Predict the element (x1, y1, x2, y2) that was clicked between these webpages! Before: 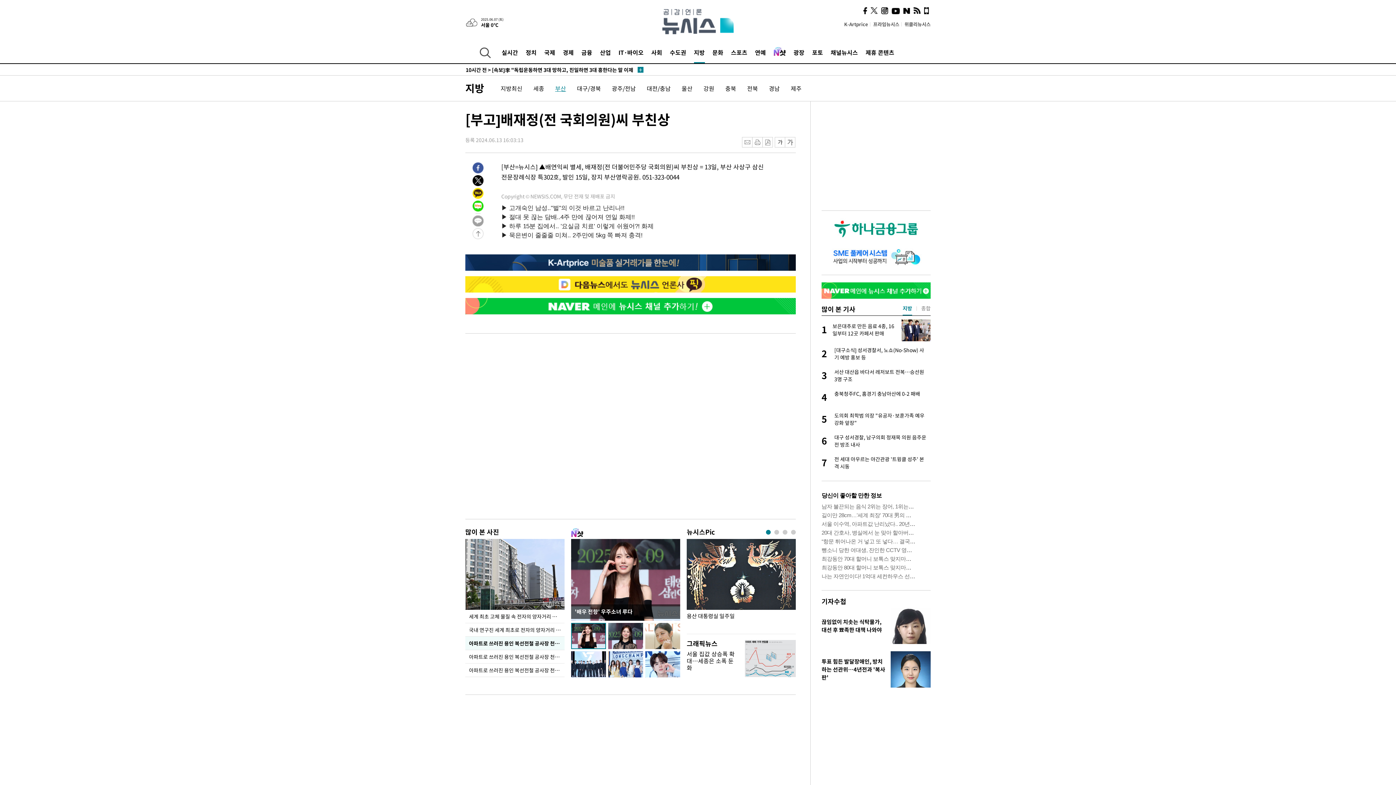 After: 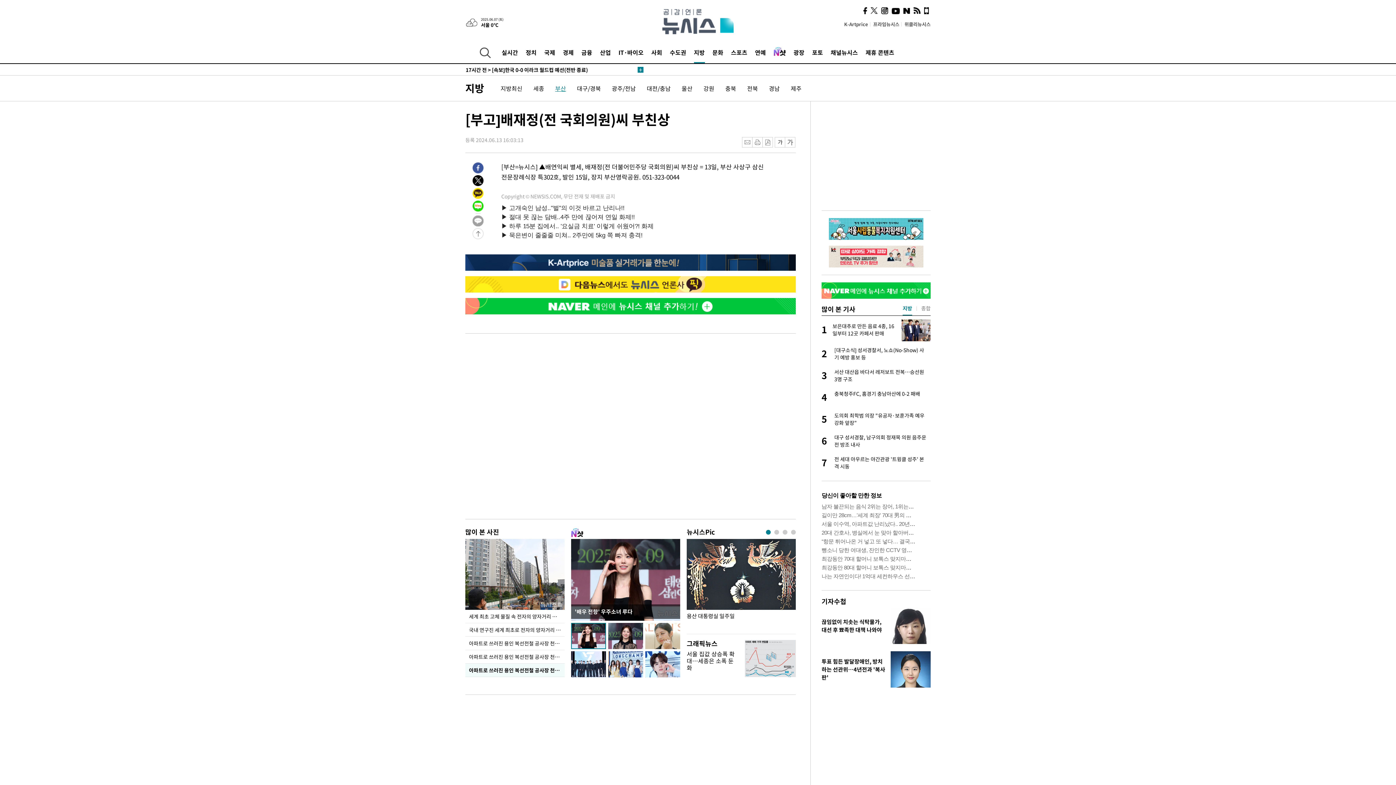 Action: bbox: (903, 7, 910, 14)